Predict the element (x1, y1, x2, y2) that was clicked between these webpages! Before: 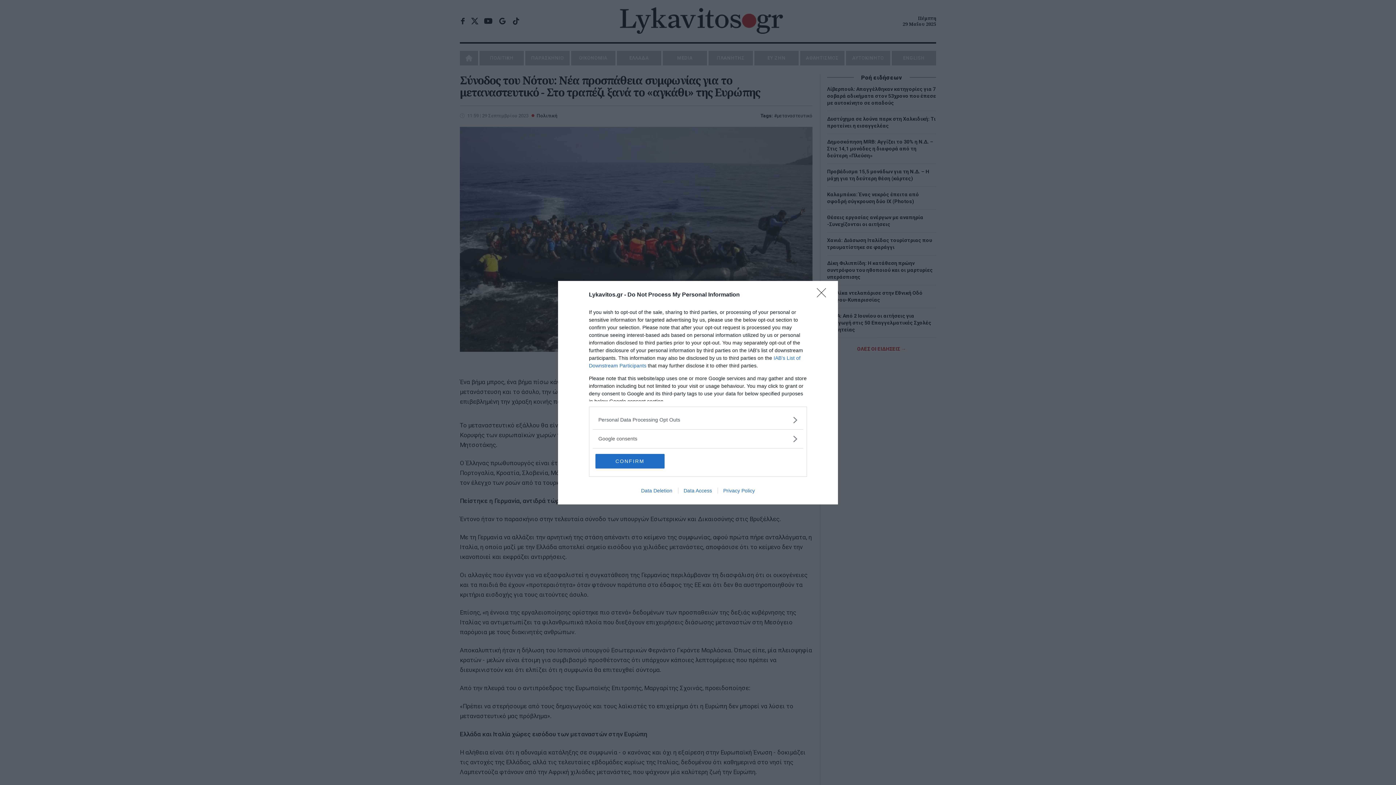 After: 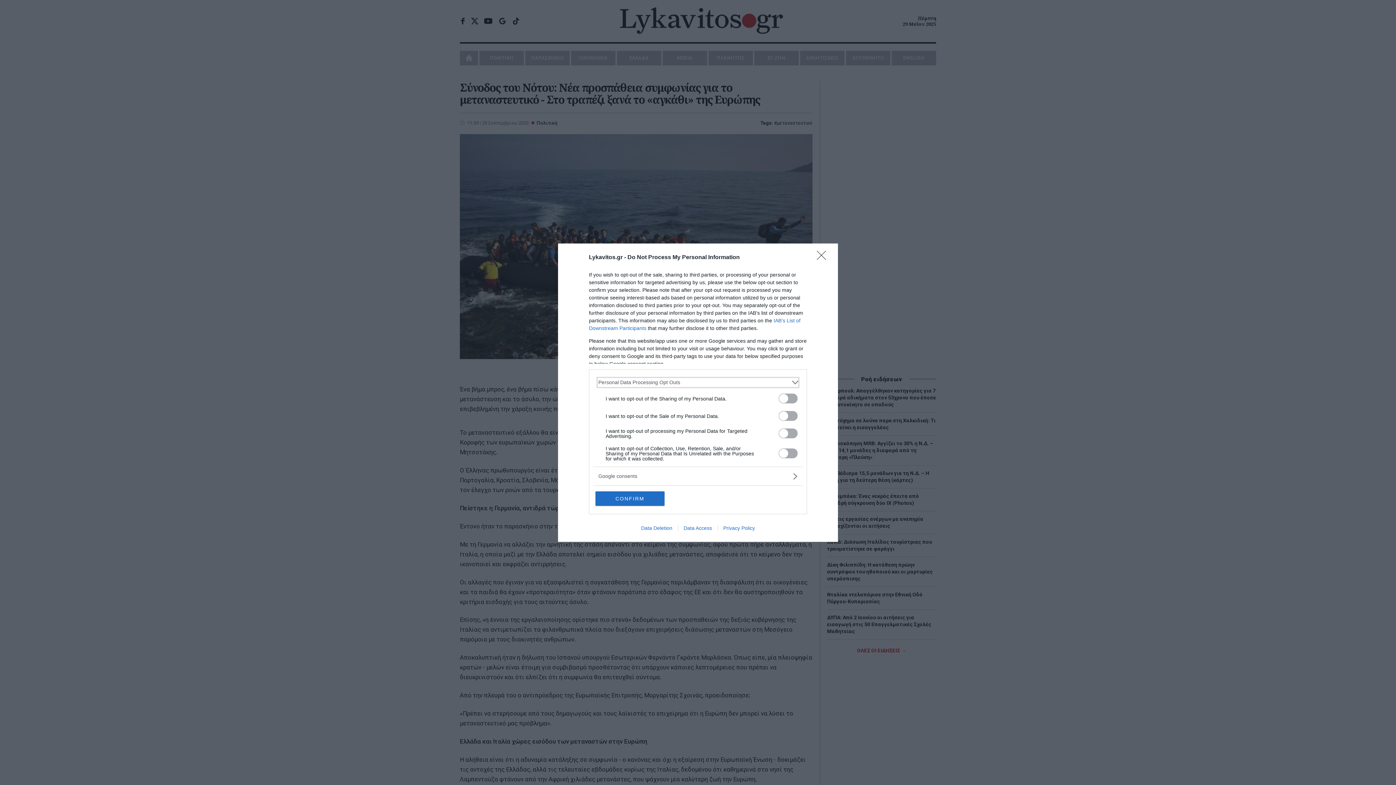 Action: label: Opt-Outs bbox: (598, 416, 797, 423)